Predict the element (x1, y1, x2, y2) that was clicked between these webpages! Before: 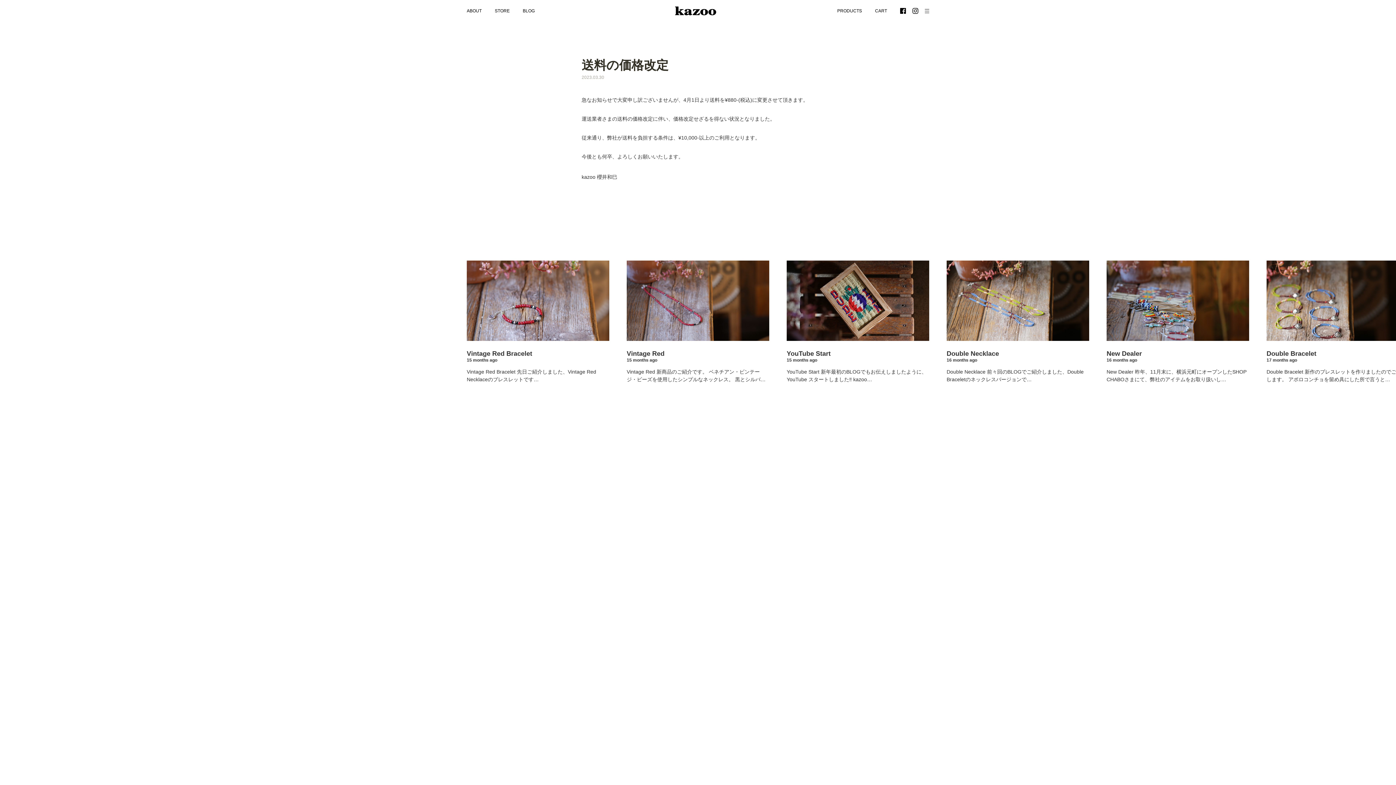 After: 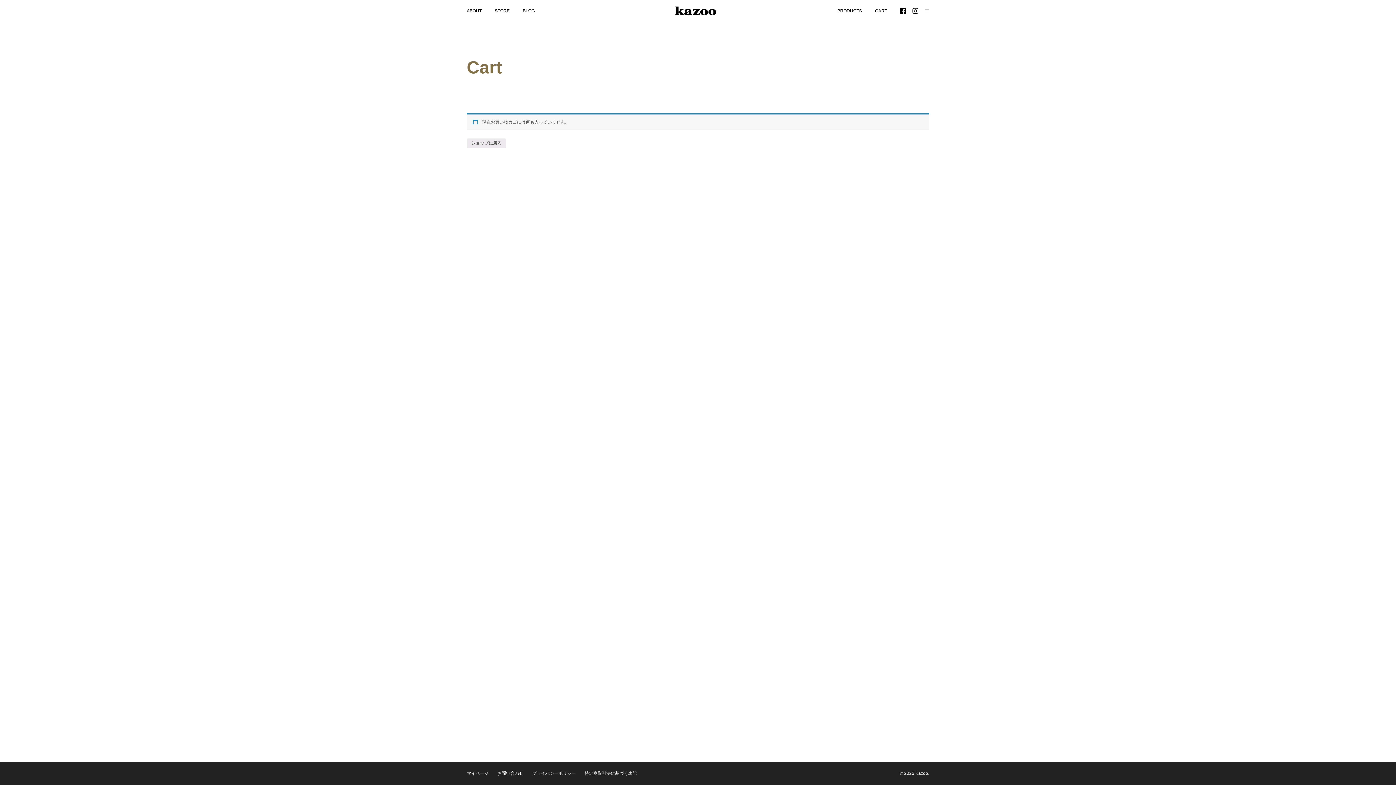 Action: label: CART bbox: (875, 8, 887, 13)